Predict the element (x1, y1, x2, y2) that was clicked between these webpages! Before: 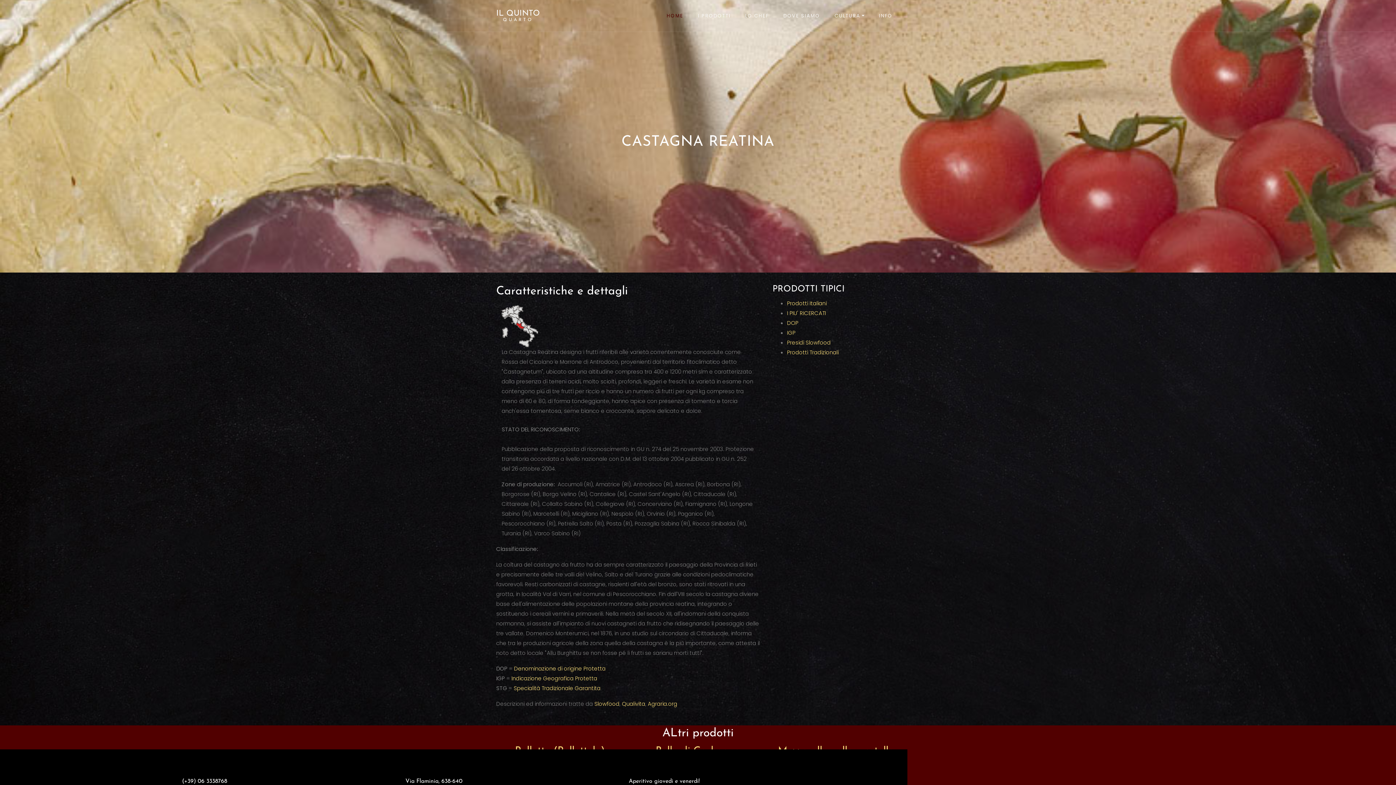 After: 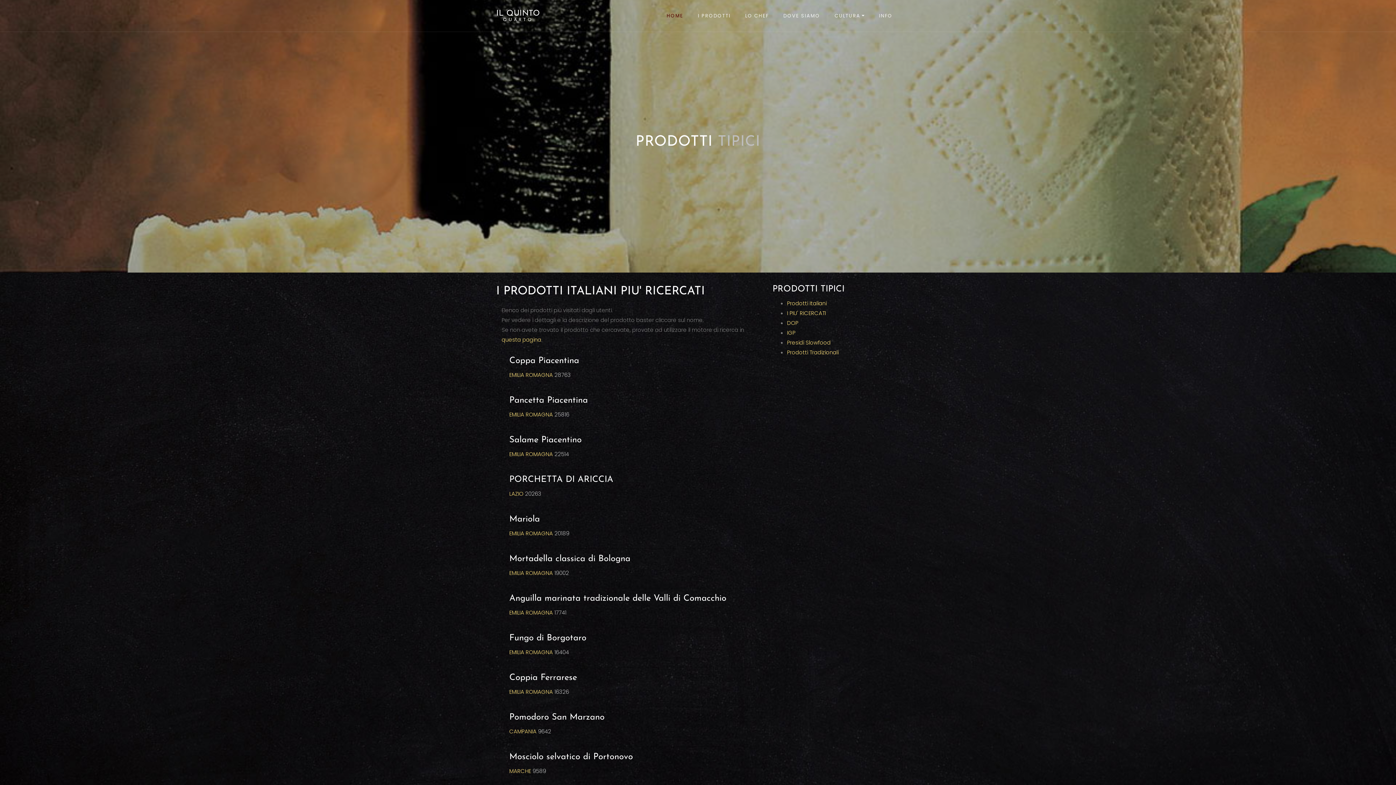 Action: bbox: (787, 309, 826, 317) label: I PIU' RICERCATI